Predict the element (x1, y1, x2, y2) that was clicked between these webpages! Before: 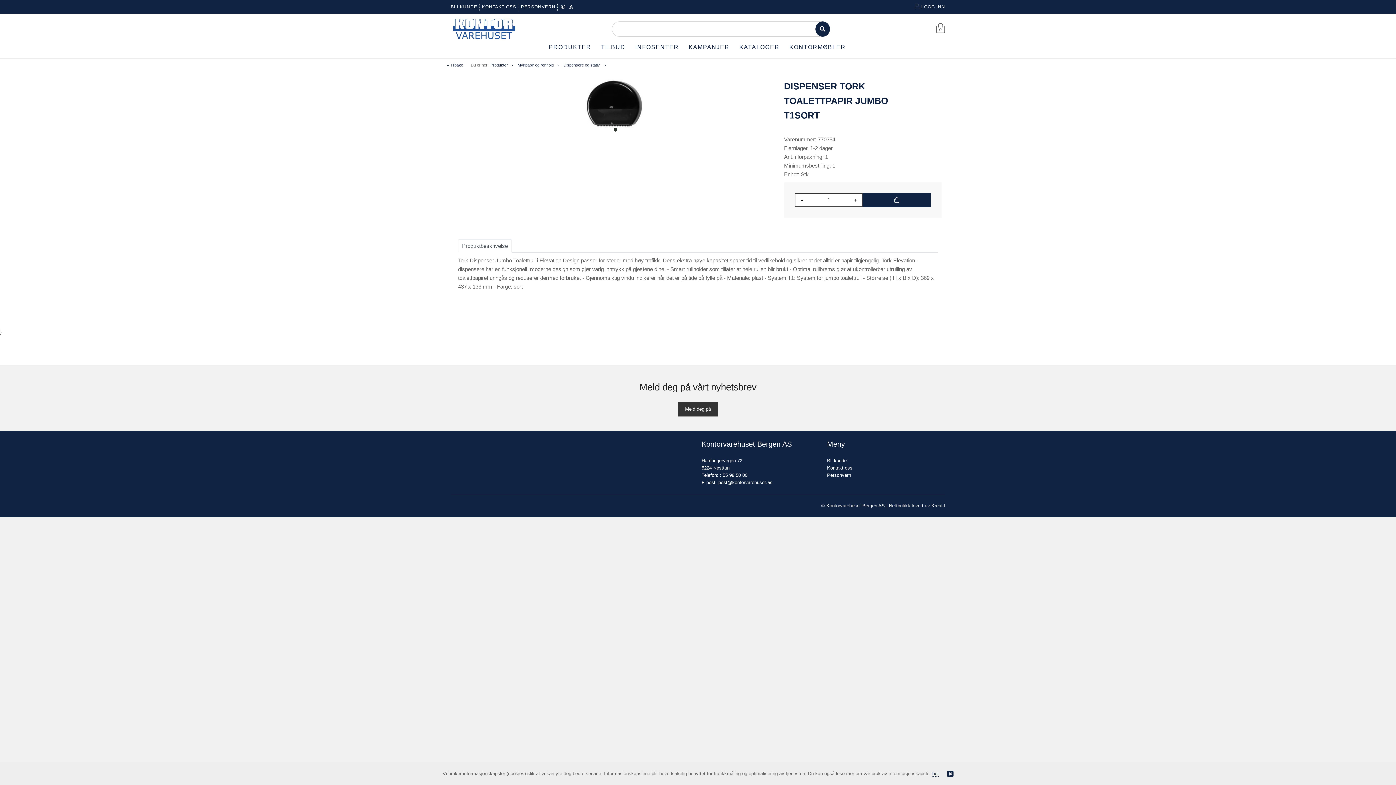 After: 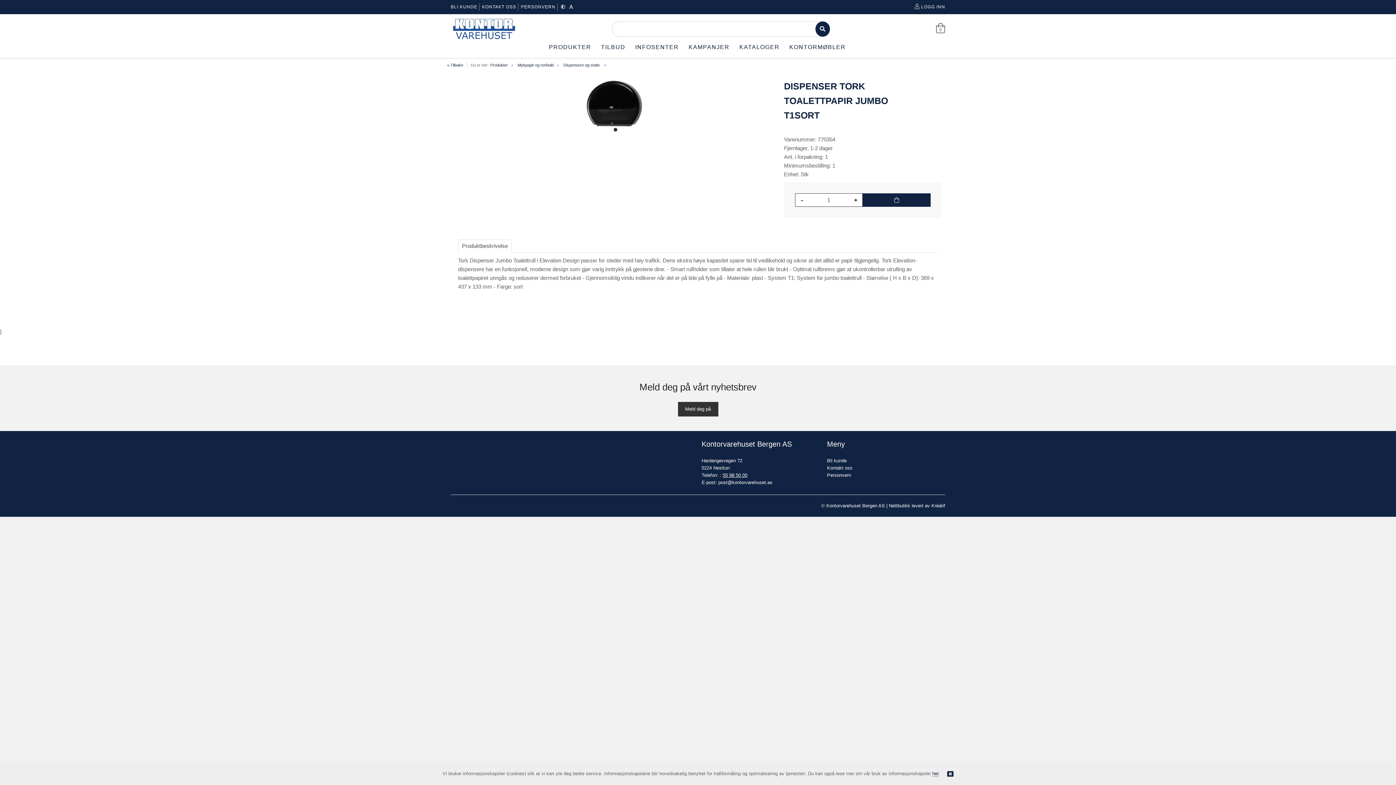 Action: bbox: (722, 472, 747, 478) label: 55 98 50 00